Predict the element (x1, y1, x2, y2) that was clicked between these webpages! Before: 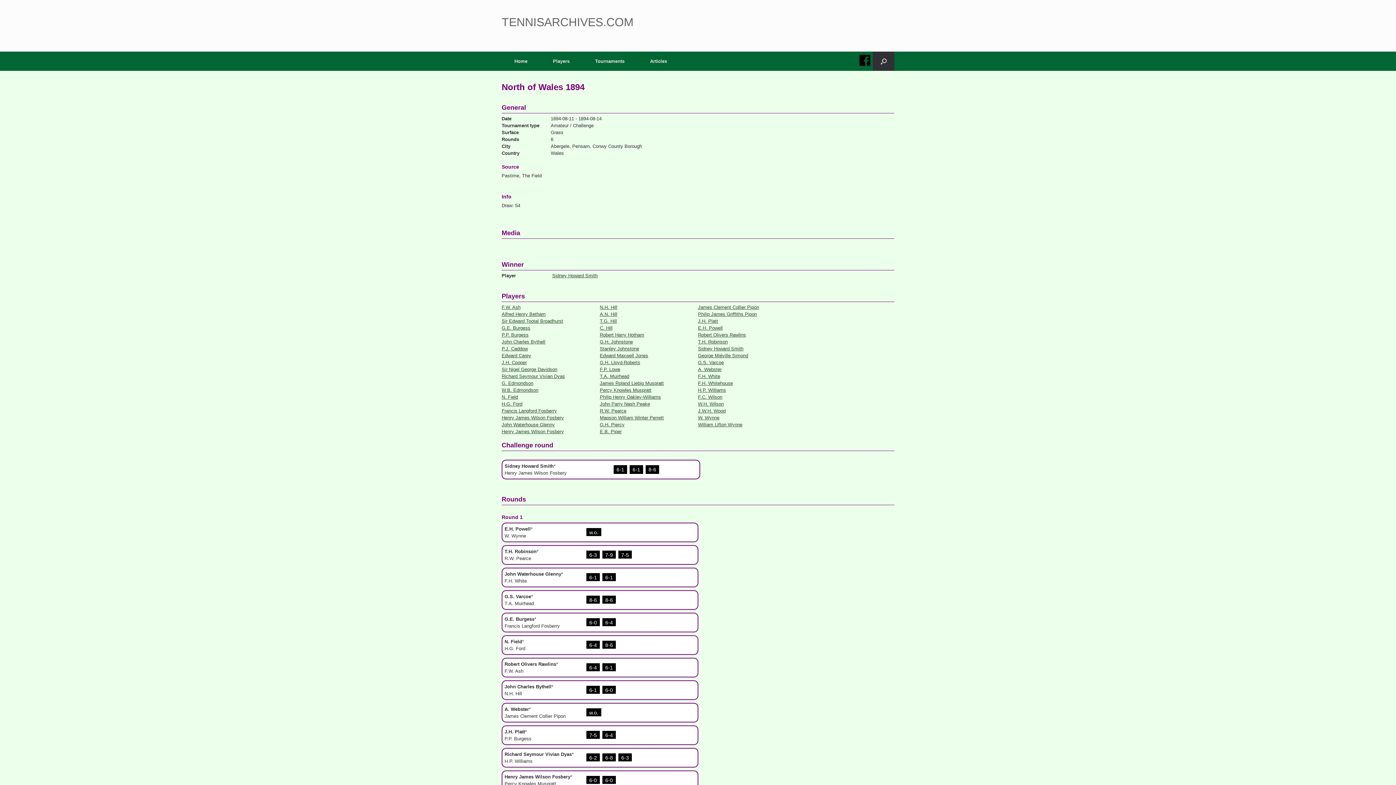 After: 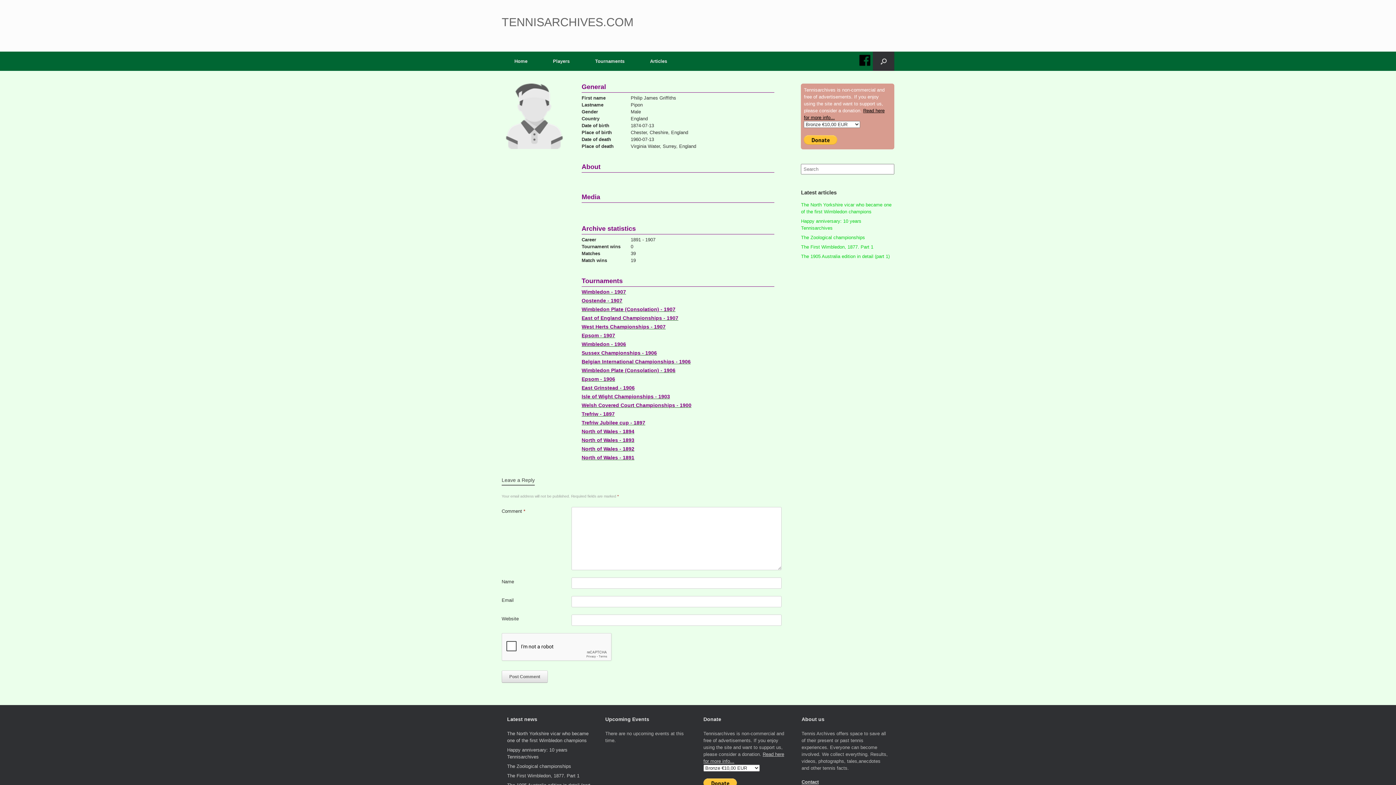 Action: label: Philip James Griffiths Pipon bbox: (698, 311, 757, 317)